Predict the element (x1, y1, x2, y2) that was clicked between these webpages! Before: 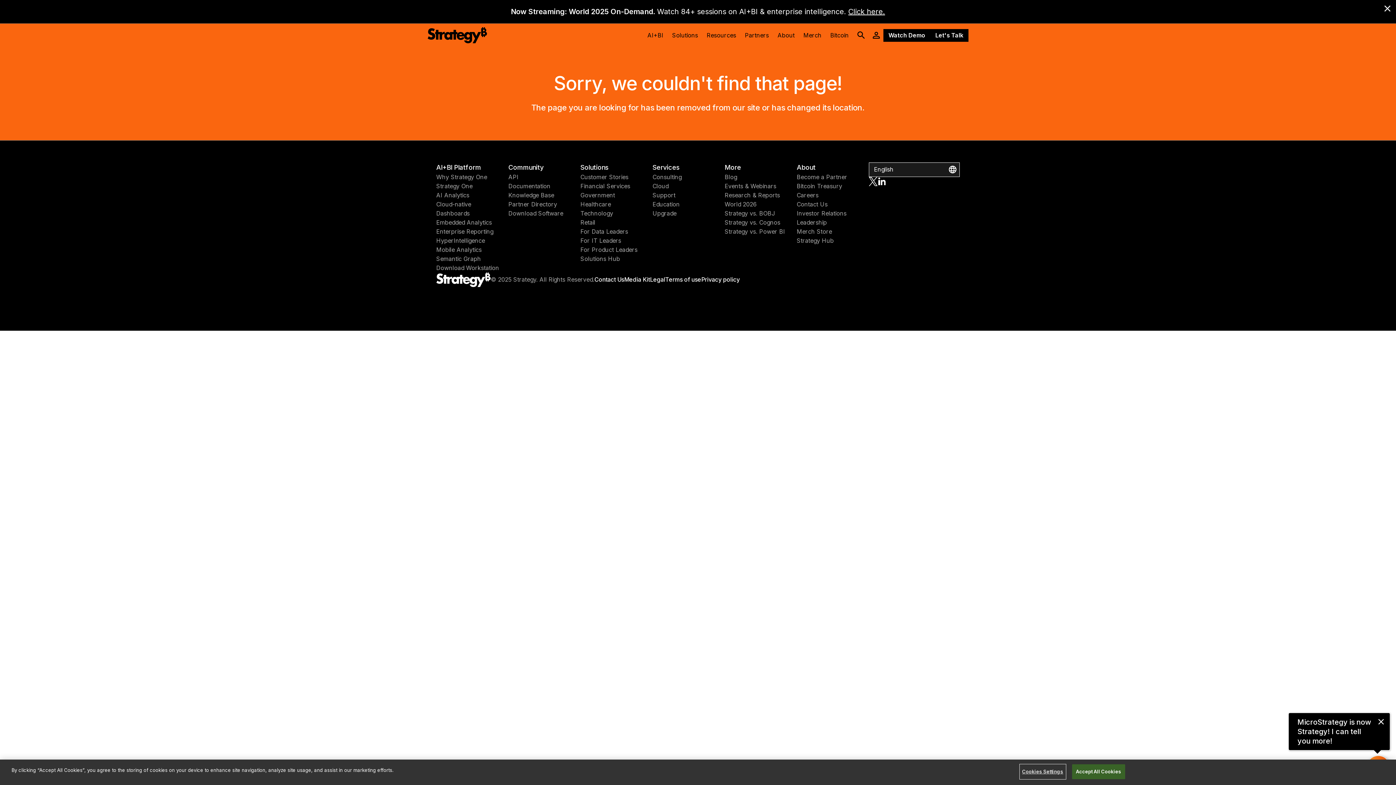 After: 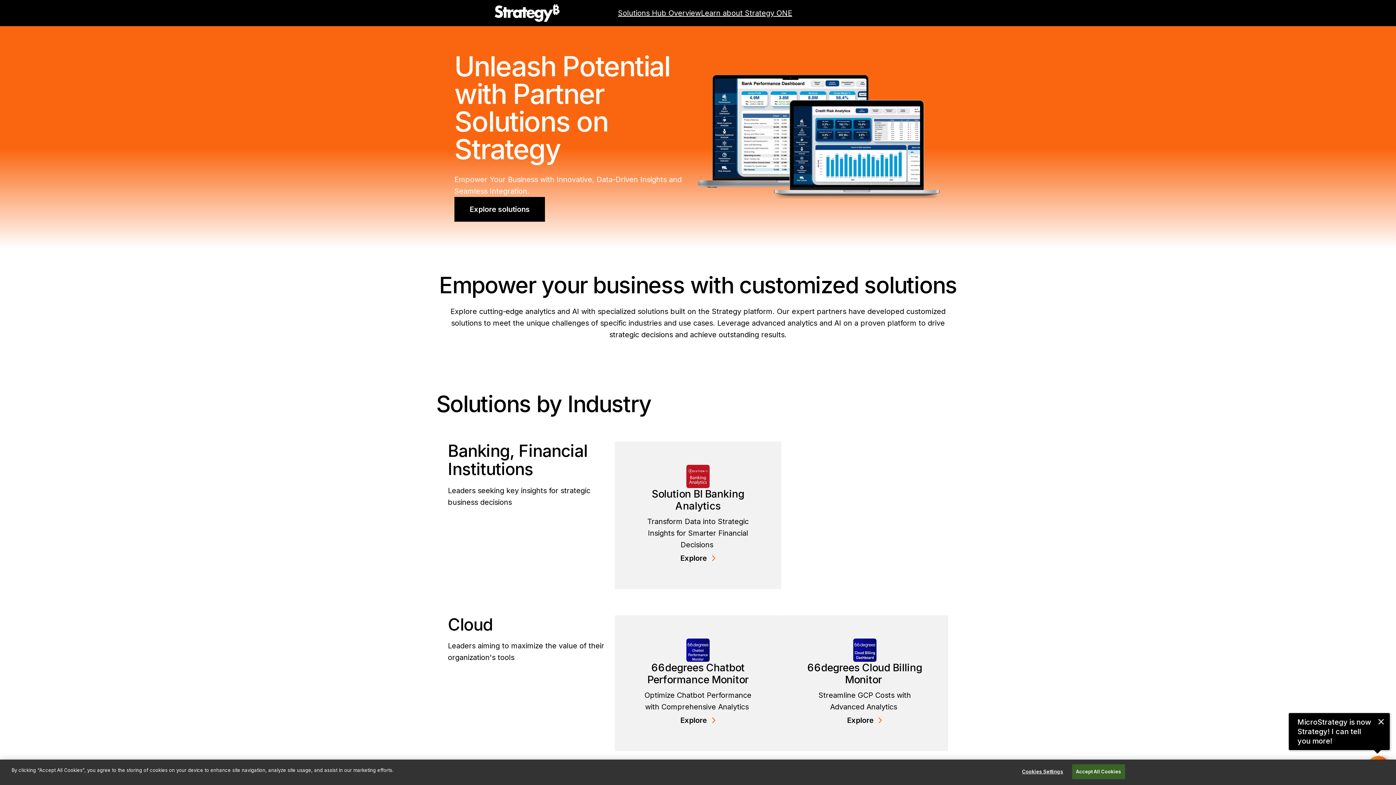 Action: label: Solutions Hub bbox: (580, 254, 652, 263)